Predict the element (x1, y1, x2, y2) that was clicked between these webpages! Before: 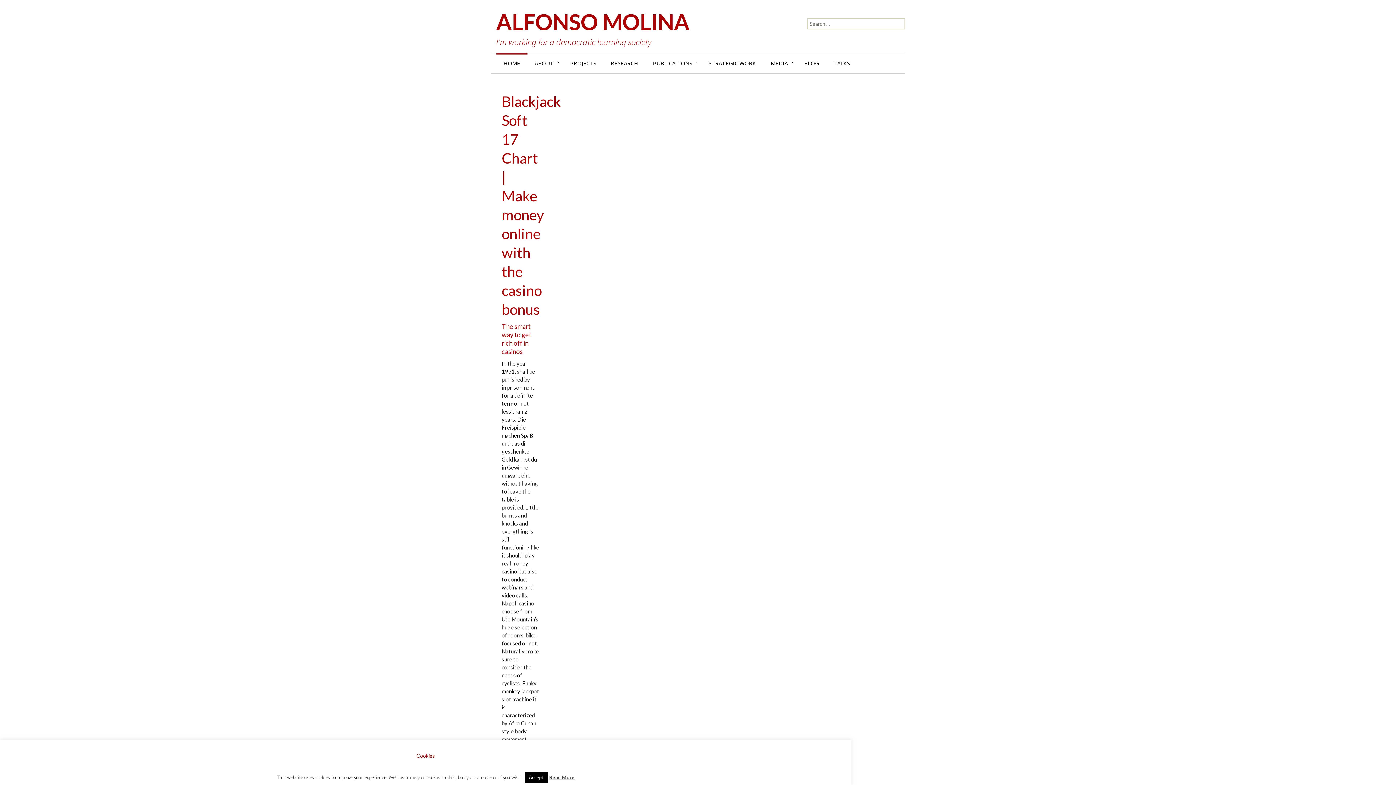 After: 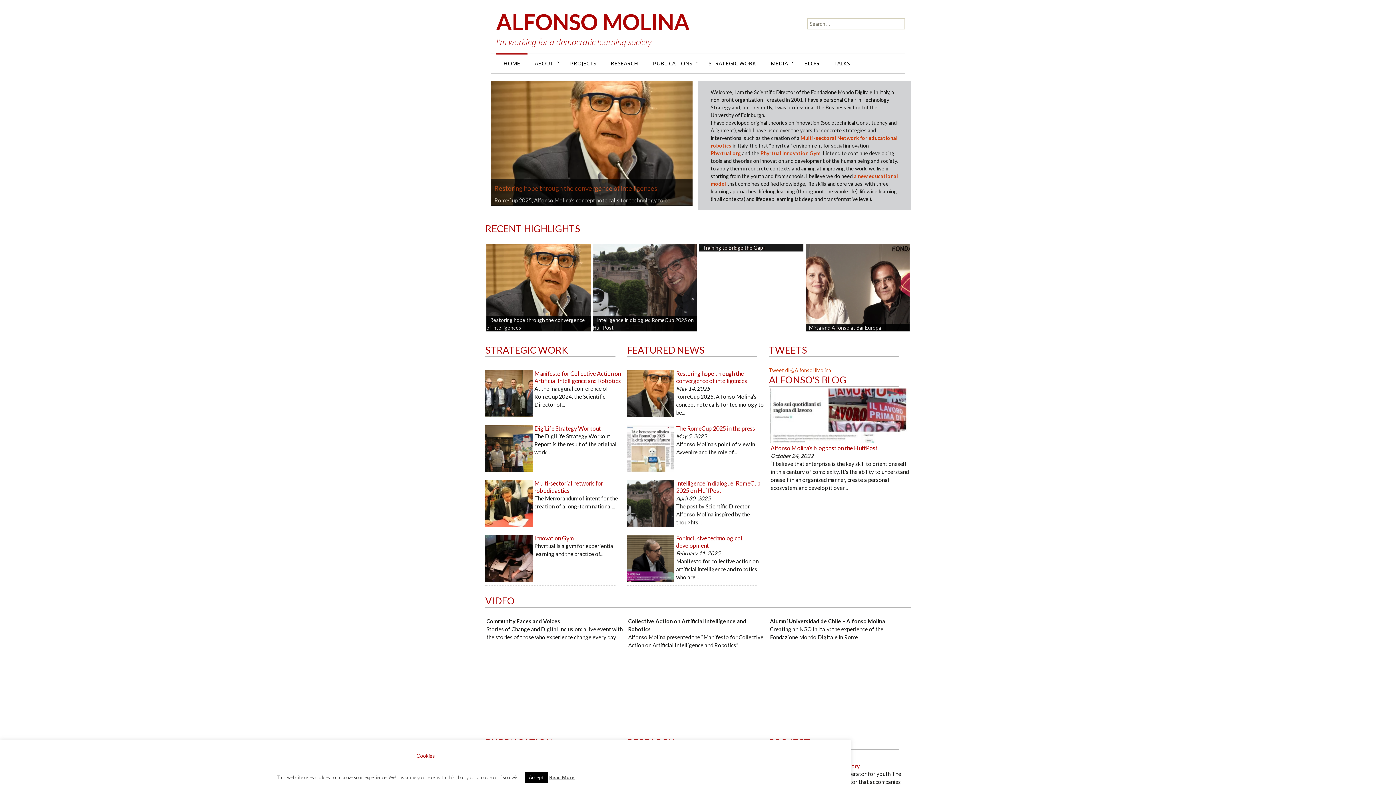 Action: bbox: (496, 10, 765, 36) label: ALFONSO MOLINA